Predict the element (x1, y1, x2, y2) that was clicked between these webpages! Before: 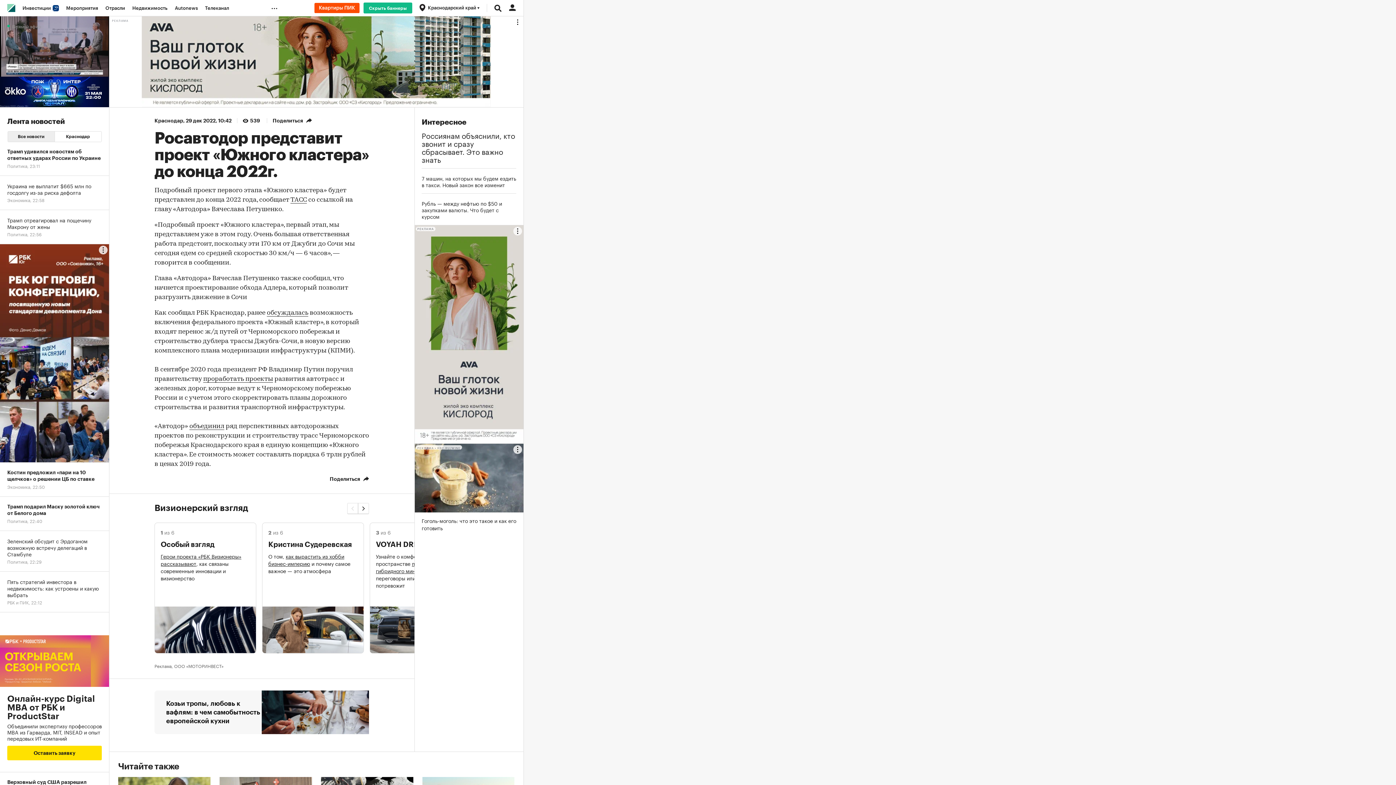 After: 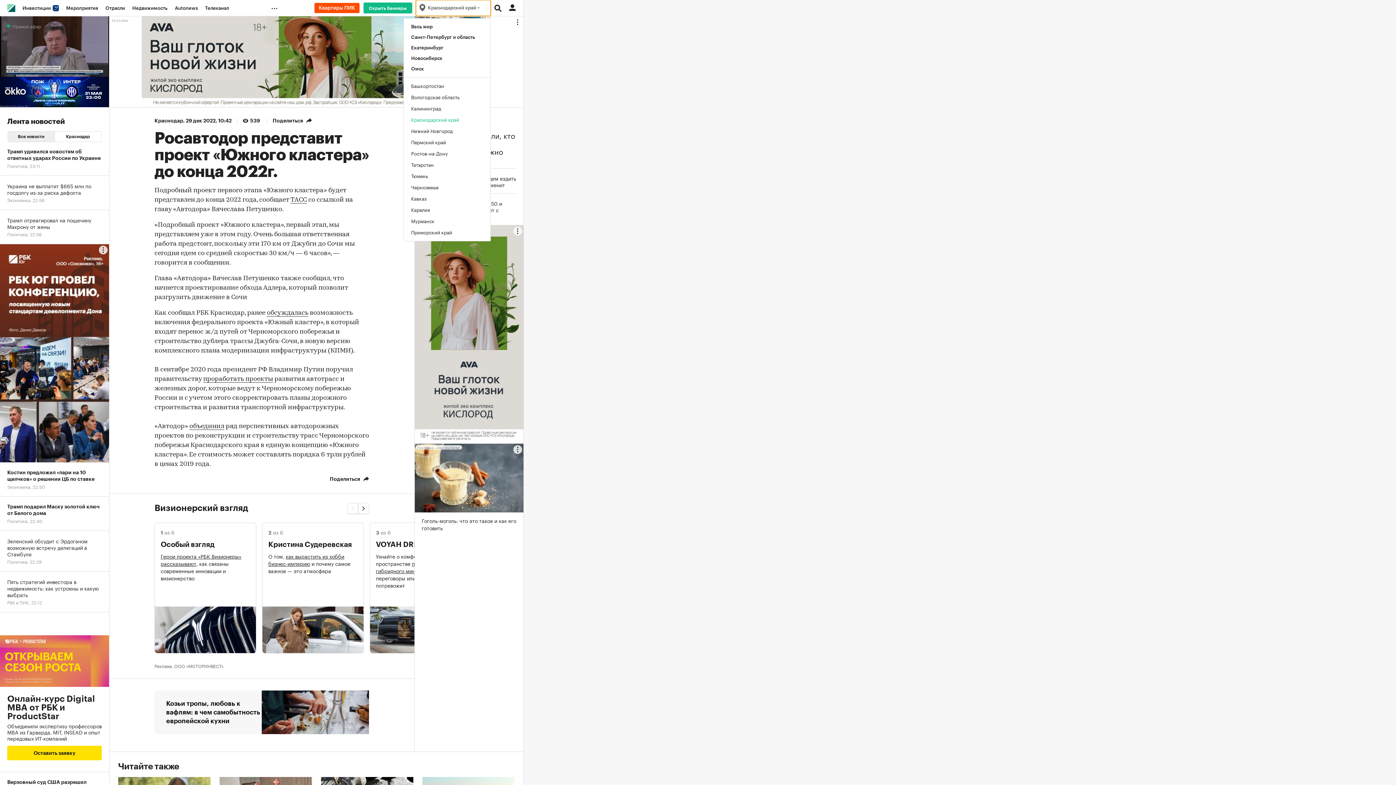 Action: label: Краснодарский край  bbox: (416, 0, 490, 16)